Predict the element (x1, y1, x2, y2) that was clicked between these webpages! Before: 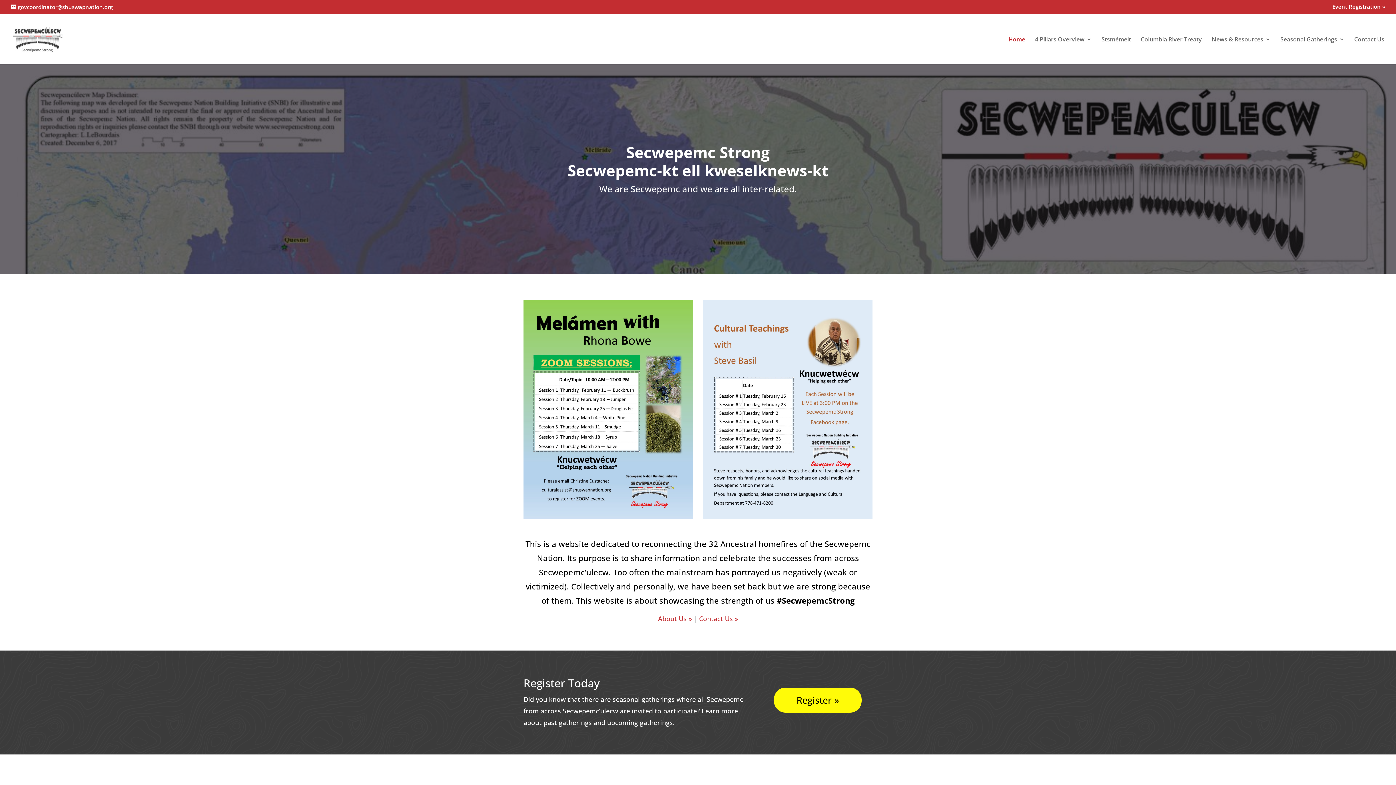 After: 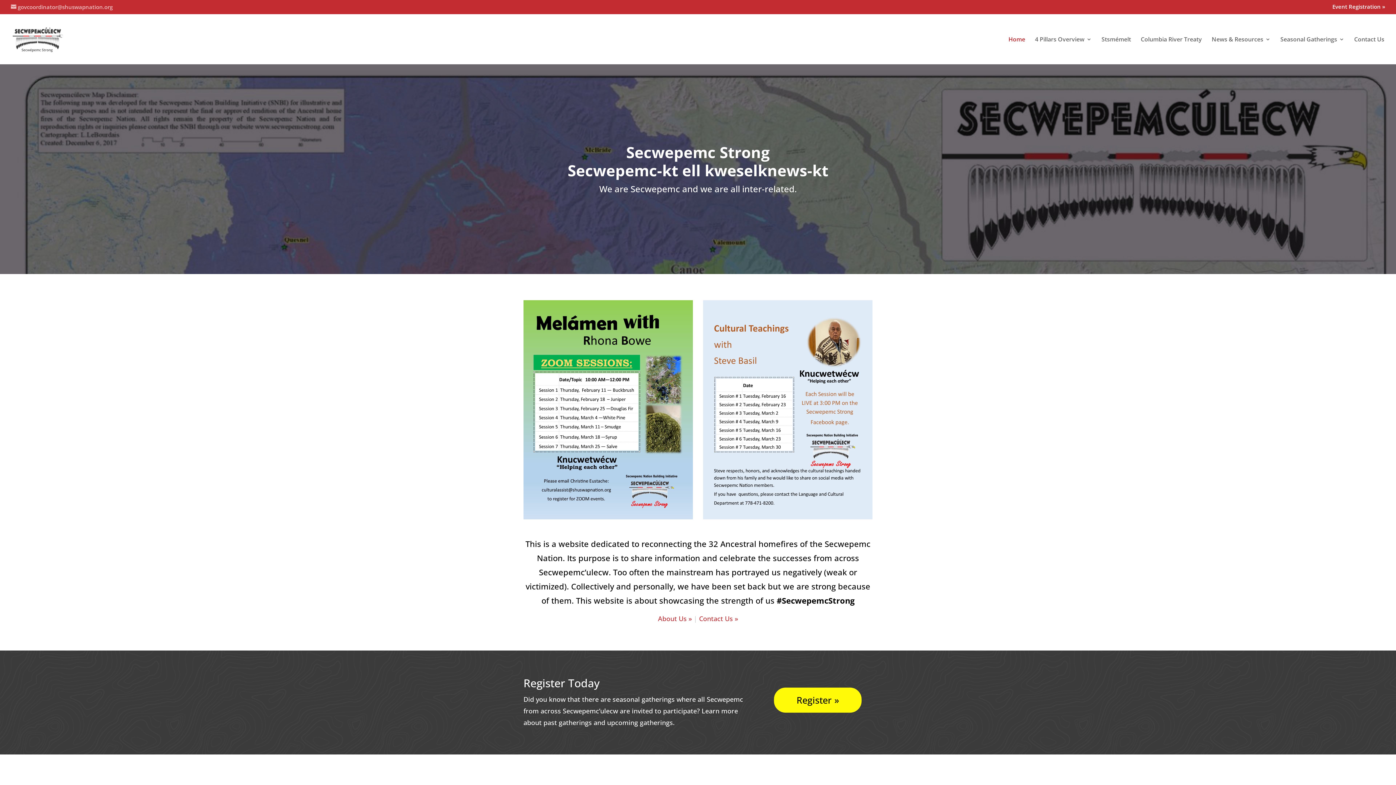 Action: label: govcoordinator@shuswapnation.org bbox: (10, 3, 112, 10)